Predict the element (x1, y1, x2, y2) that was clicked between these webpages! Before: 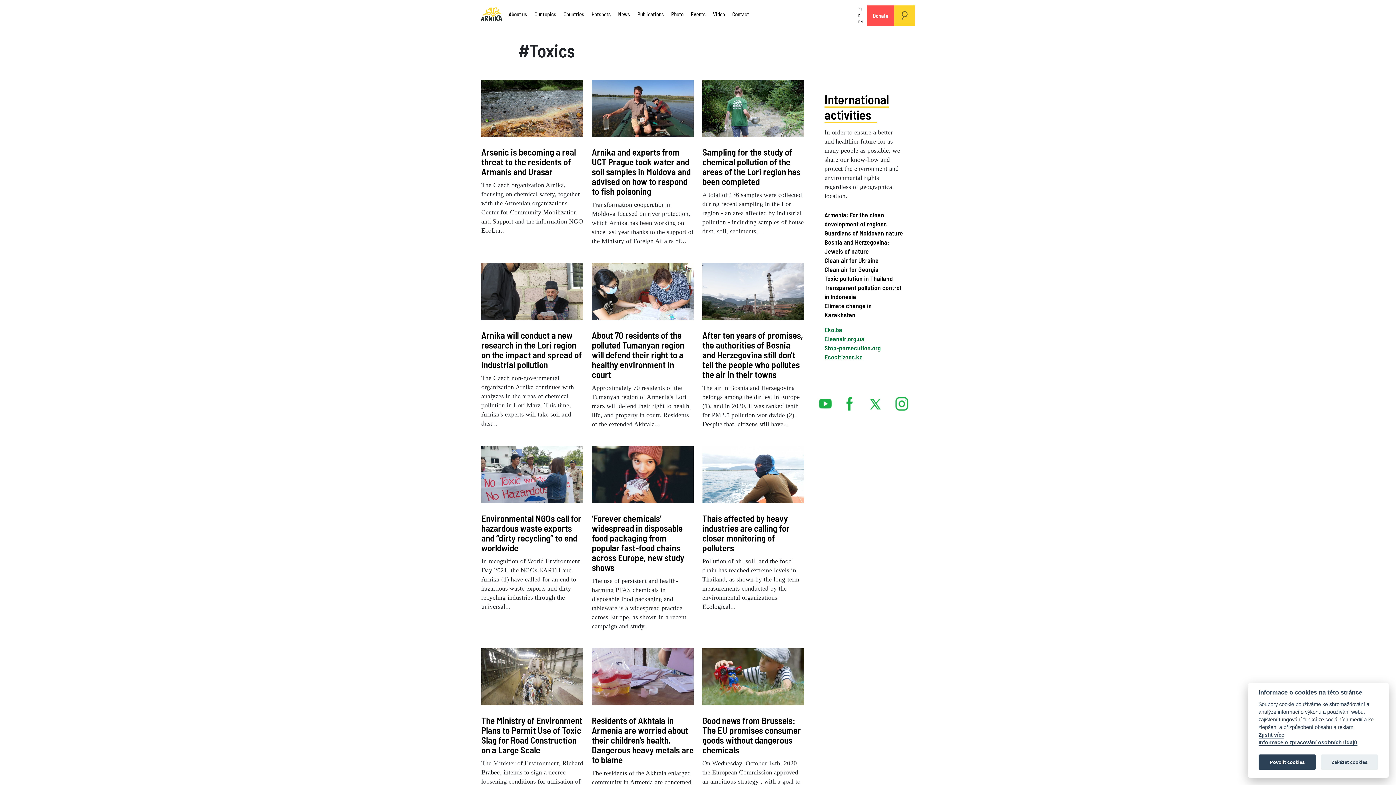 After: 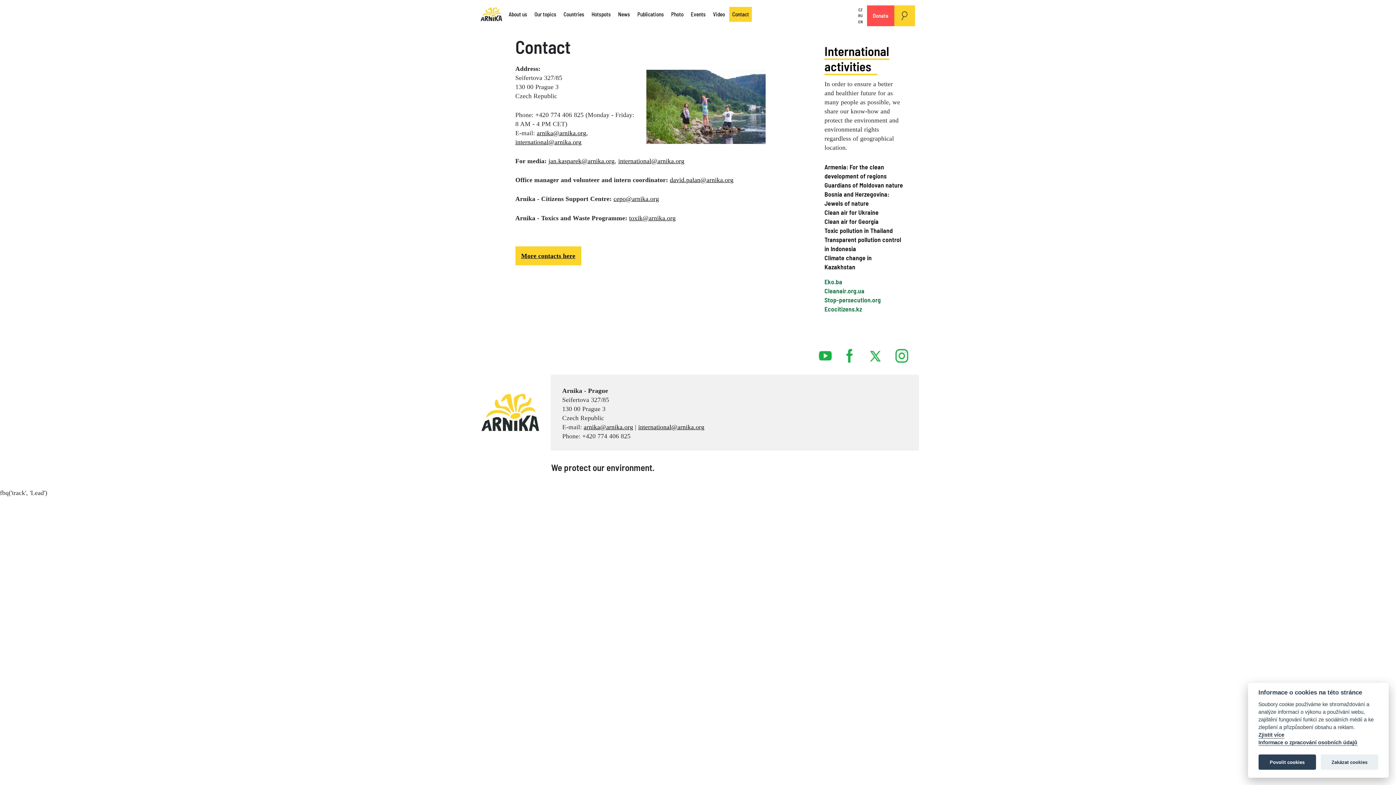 Action: bbox: (729, 6, 752, 21) label: Contact